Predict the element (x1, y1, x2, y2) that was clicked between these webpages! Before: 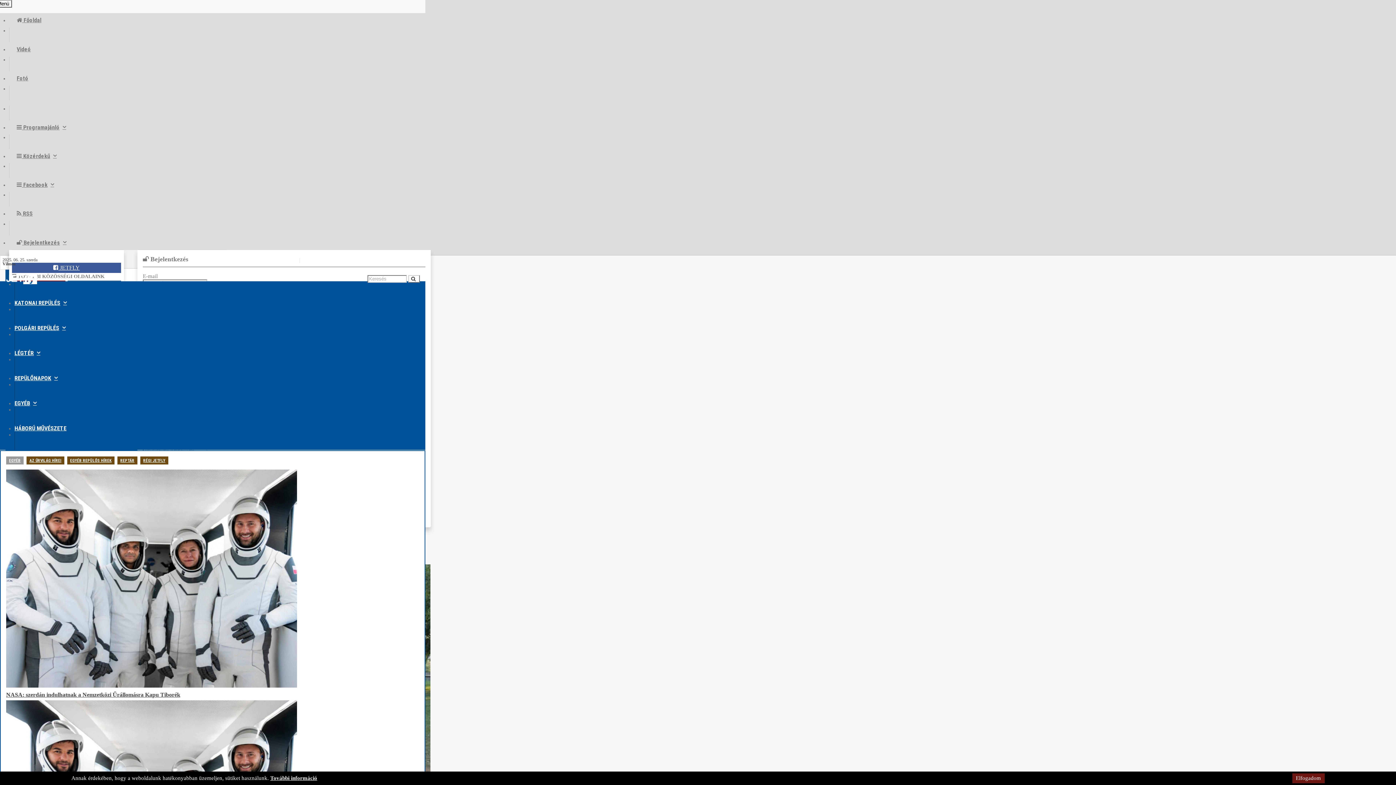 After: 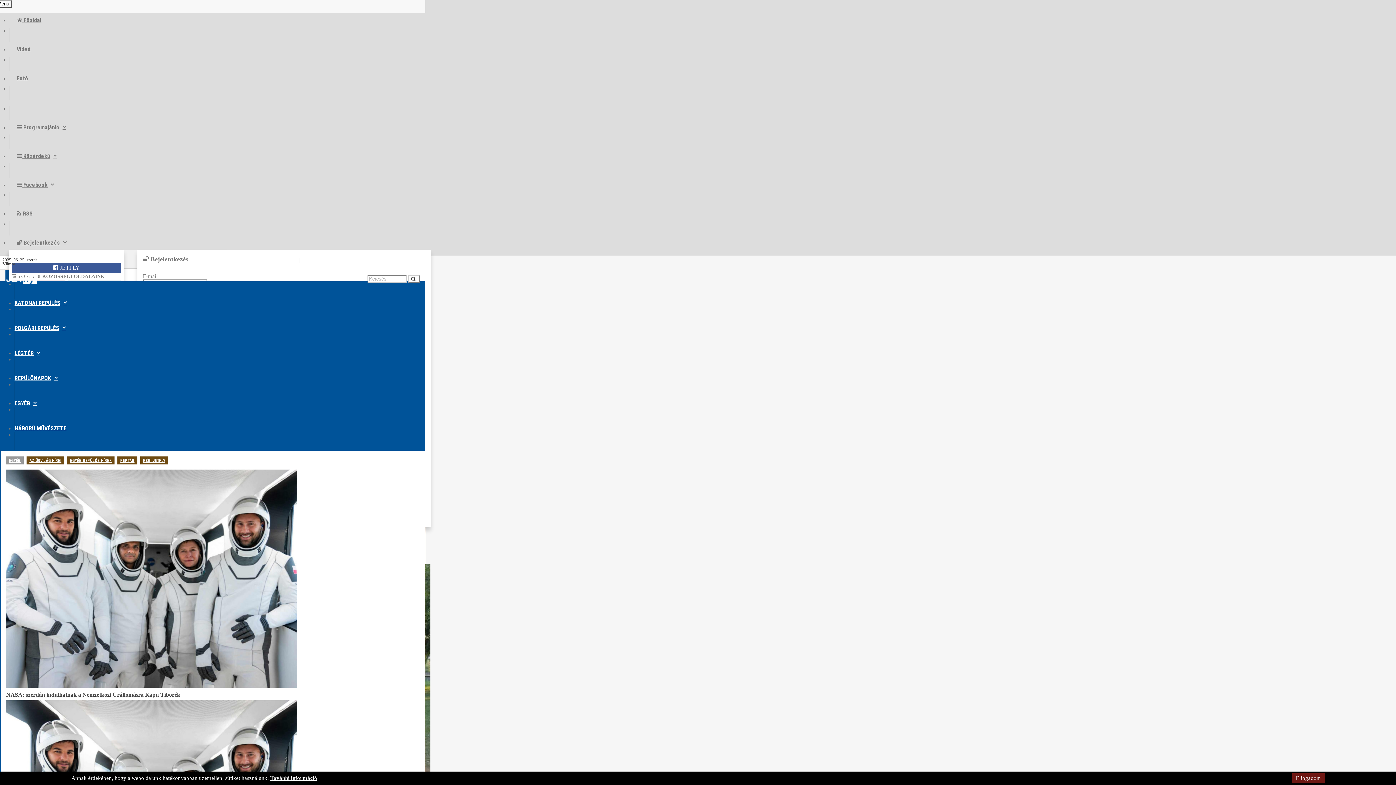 Action: label:  JETFLY bbox: (12, 262, 121, 273)